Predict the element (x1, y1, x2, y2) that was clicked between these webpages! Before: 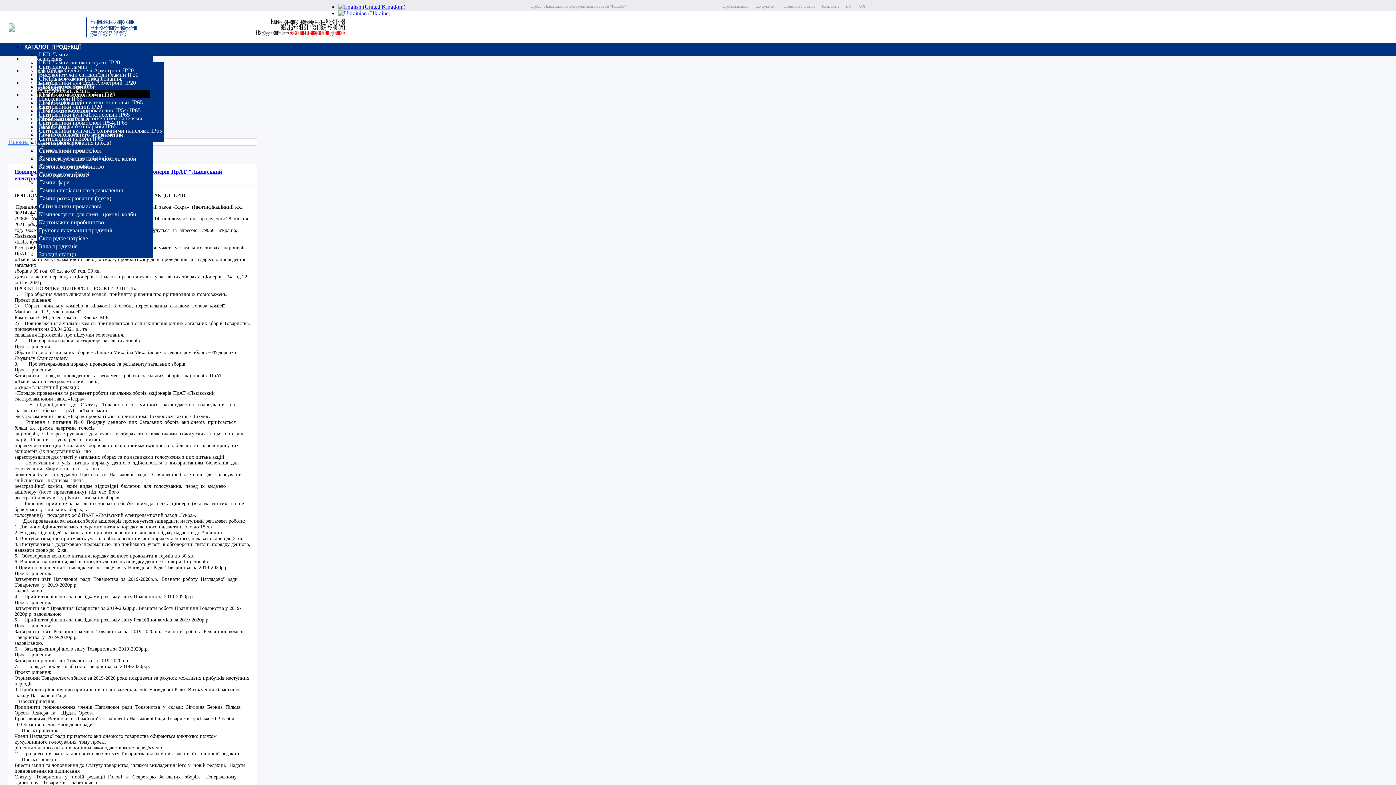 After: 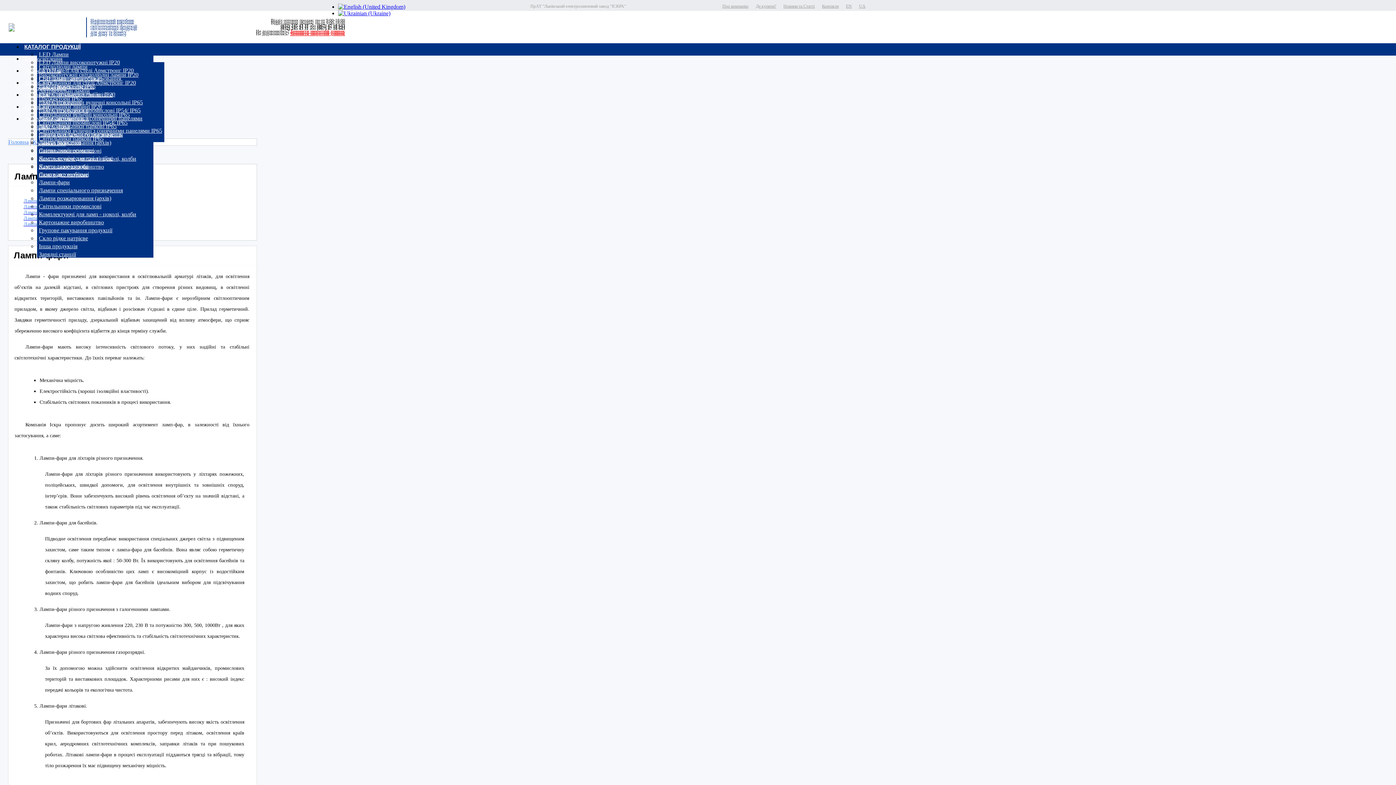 Action: bbox: (37, 179, 71, 185) label: Лампи-фари